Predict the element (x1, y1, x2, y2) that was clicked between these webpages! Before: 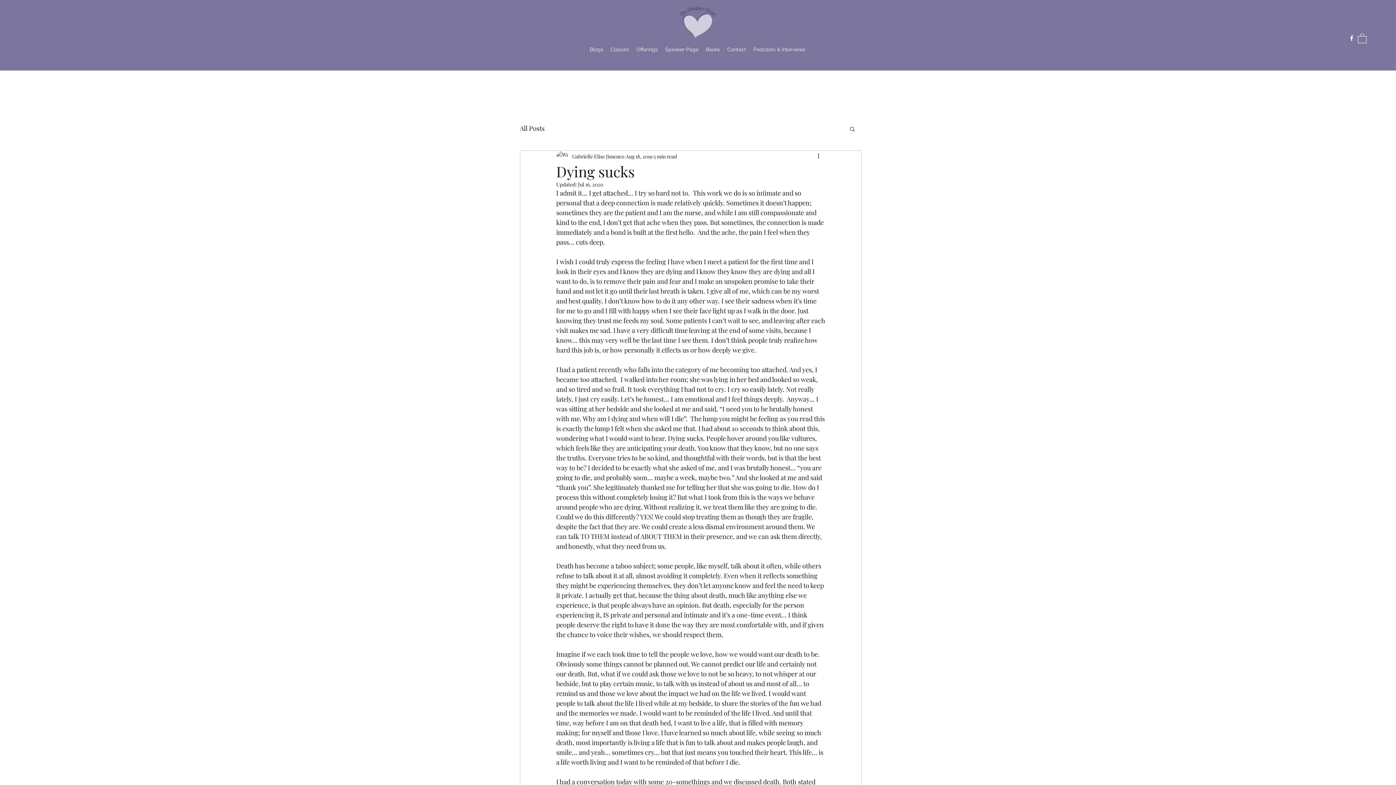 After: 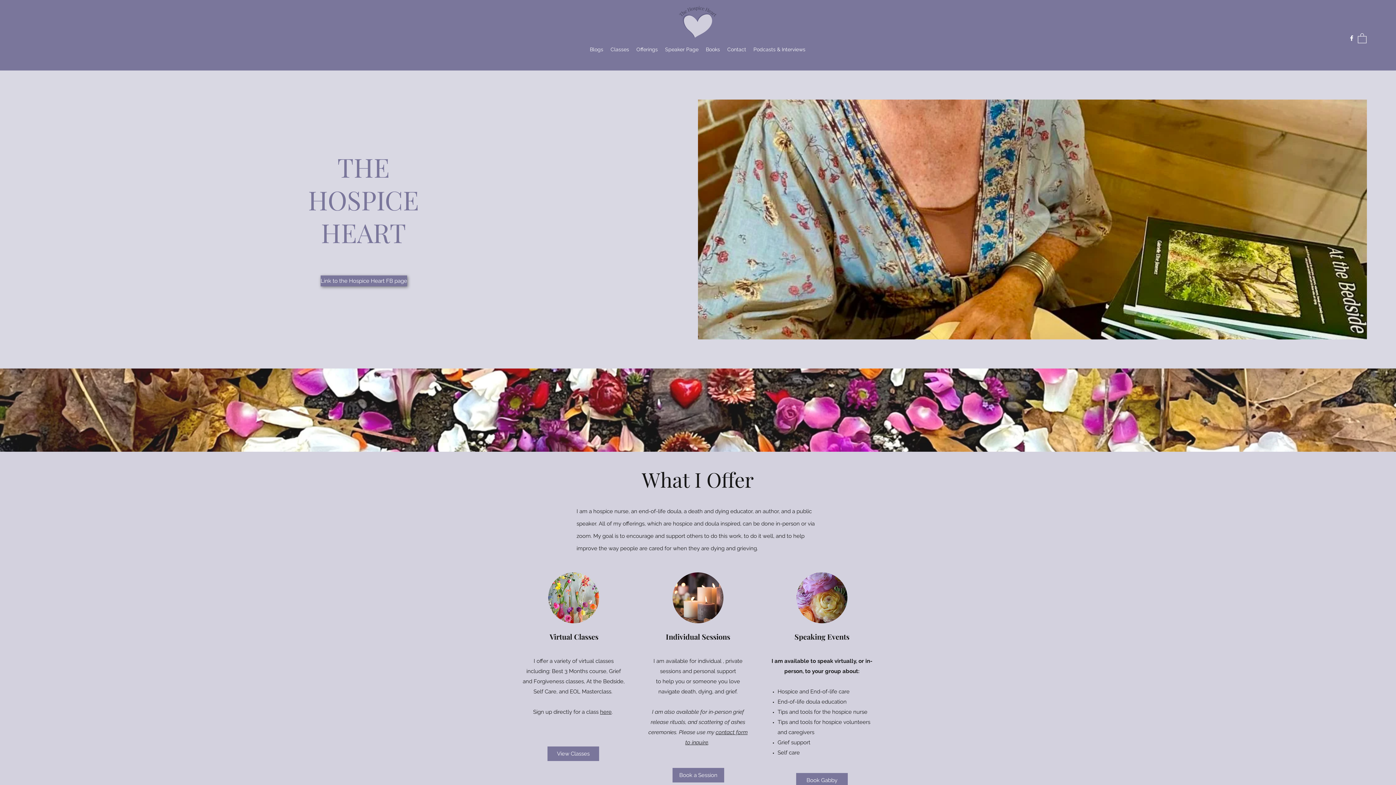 Action: bbox: (677, 1, 718, 41)